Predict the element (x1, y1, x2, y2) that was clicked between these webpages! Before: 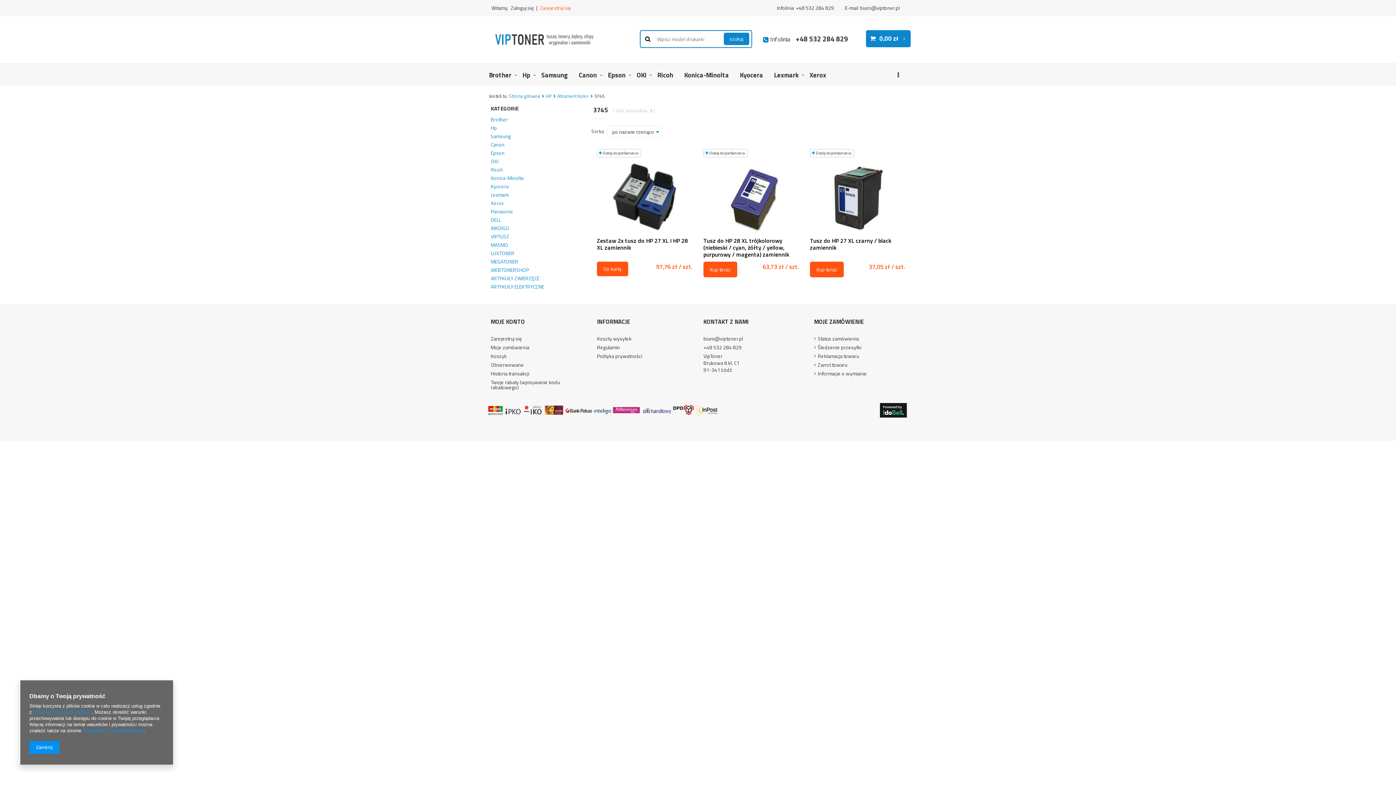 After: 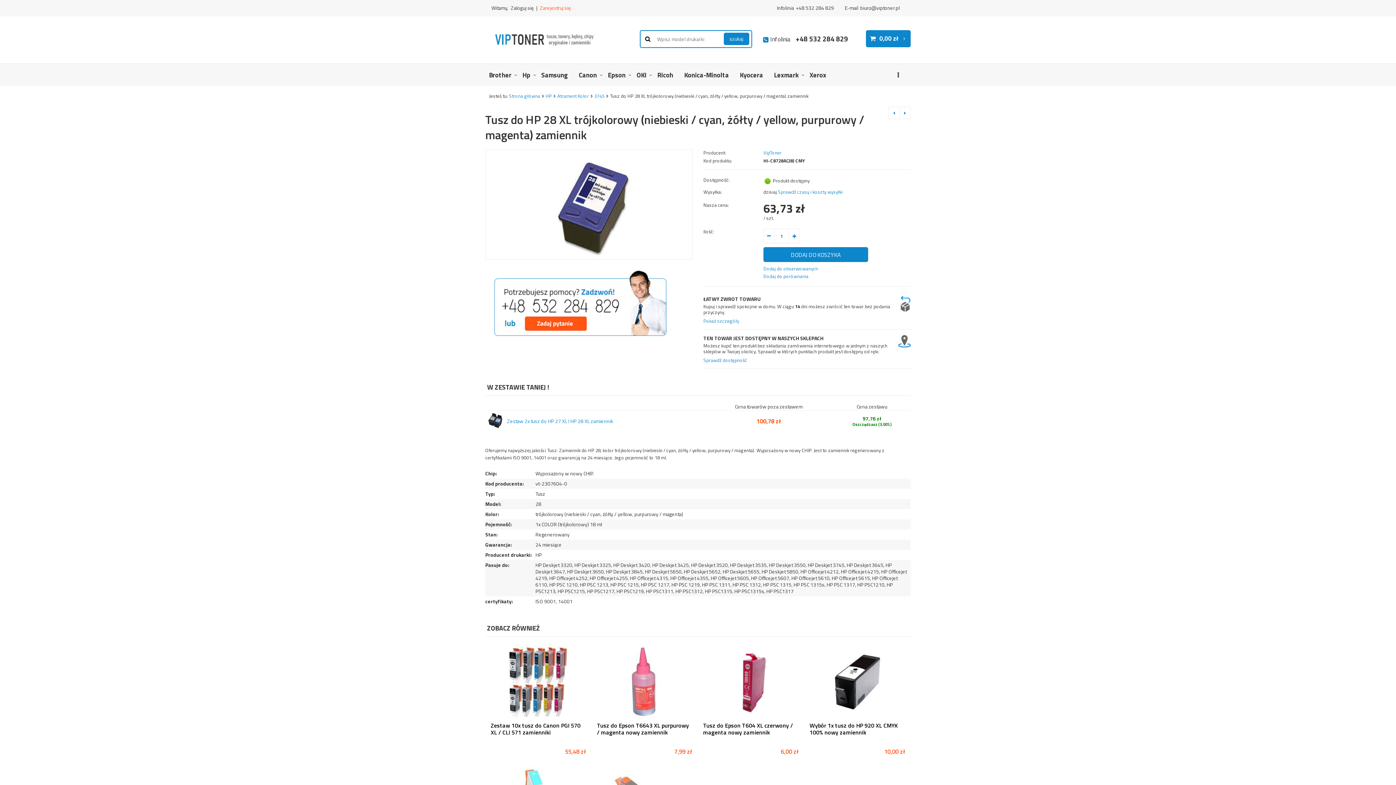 Action: bbox: (703, 237, 799, 258) label: Tusz do HP 28 XL trójkolorowy (niebieski / cyan, żółty / yellow, purpurowy / magenta) zamiennik